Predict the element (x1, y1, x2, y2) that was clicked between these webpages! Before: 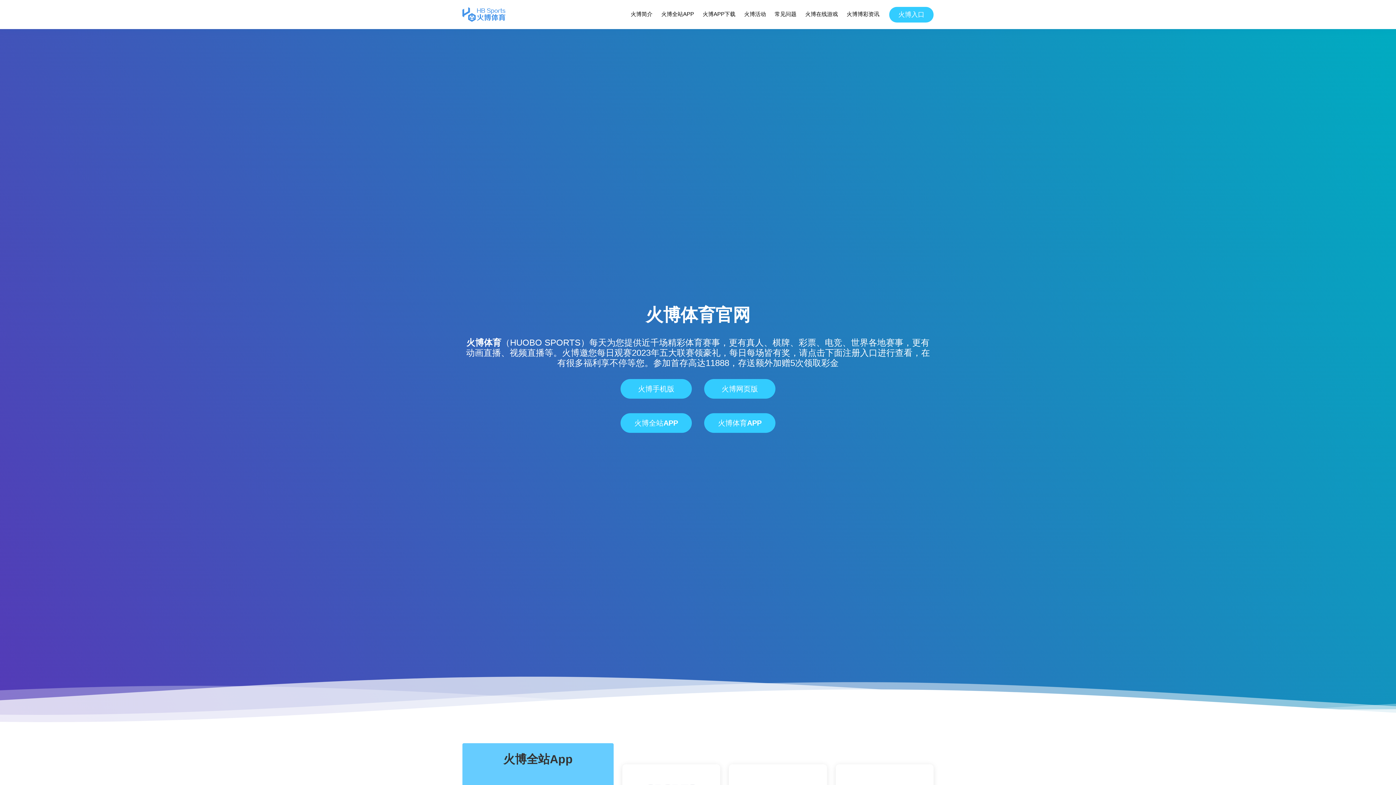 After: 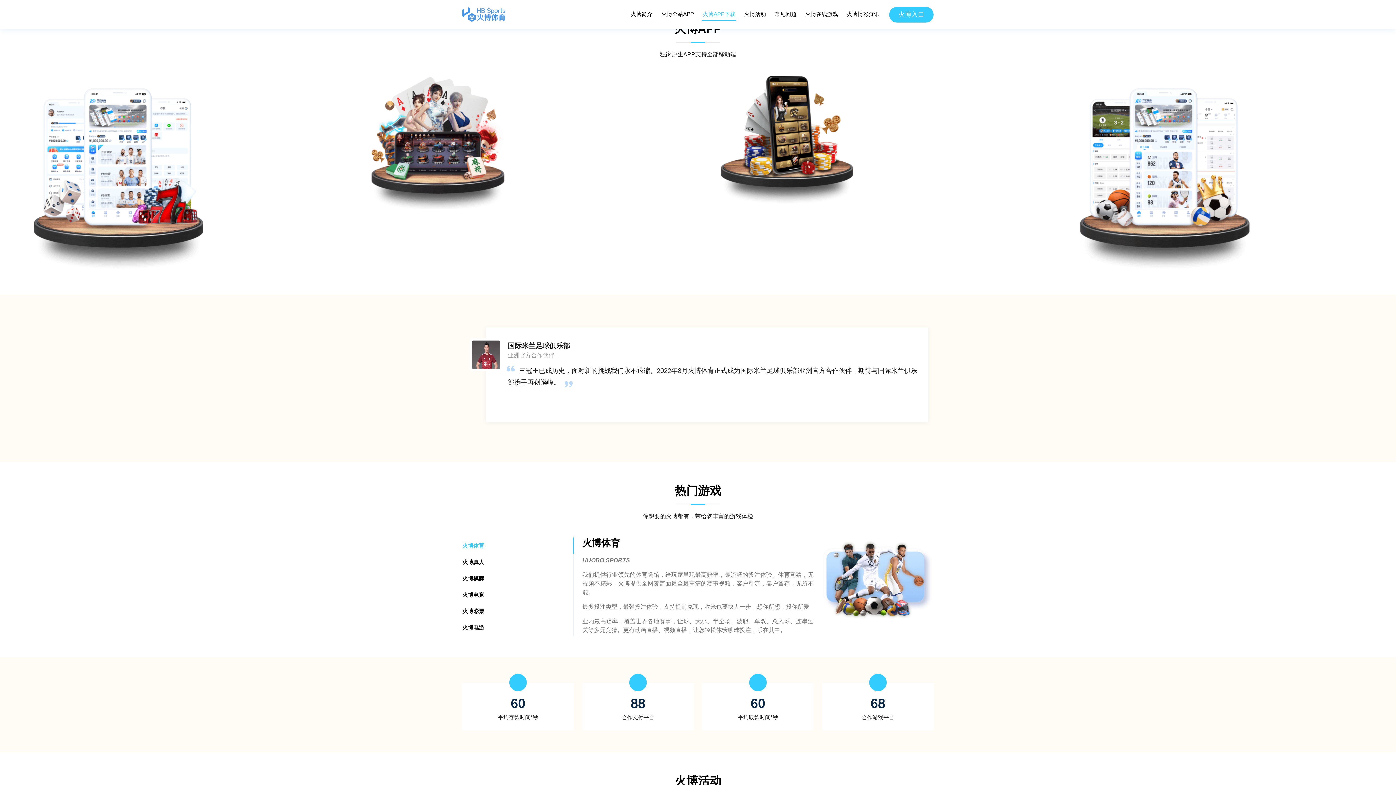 Action: label: 火博APP下载 bbox: (702, 8, 736, 20)